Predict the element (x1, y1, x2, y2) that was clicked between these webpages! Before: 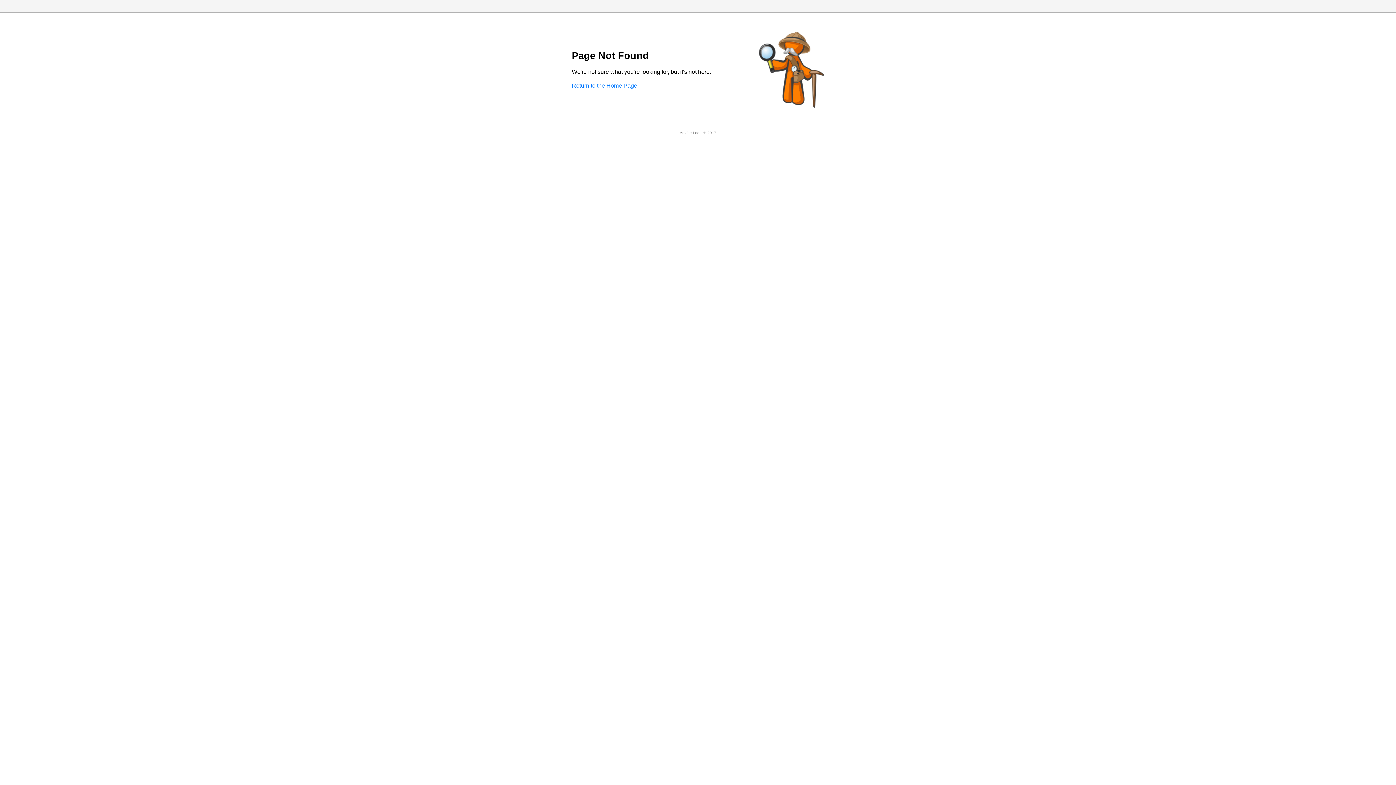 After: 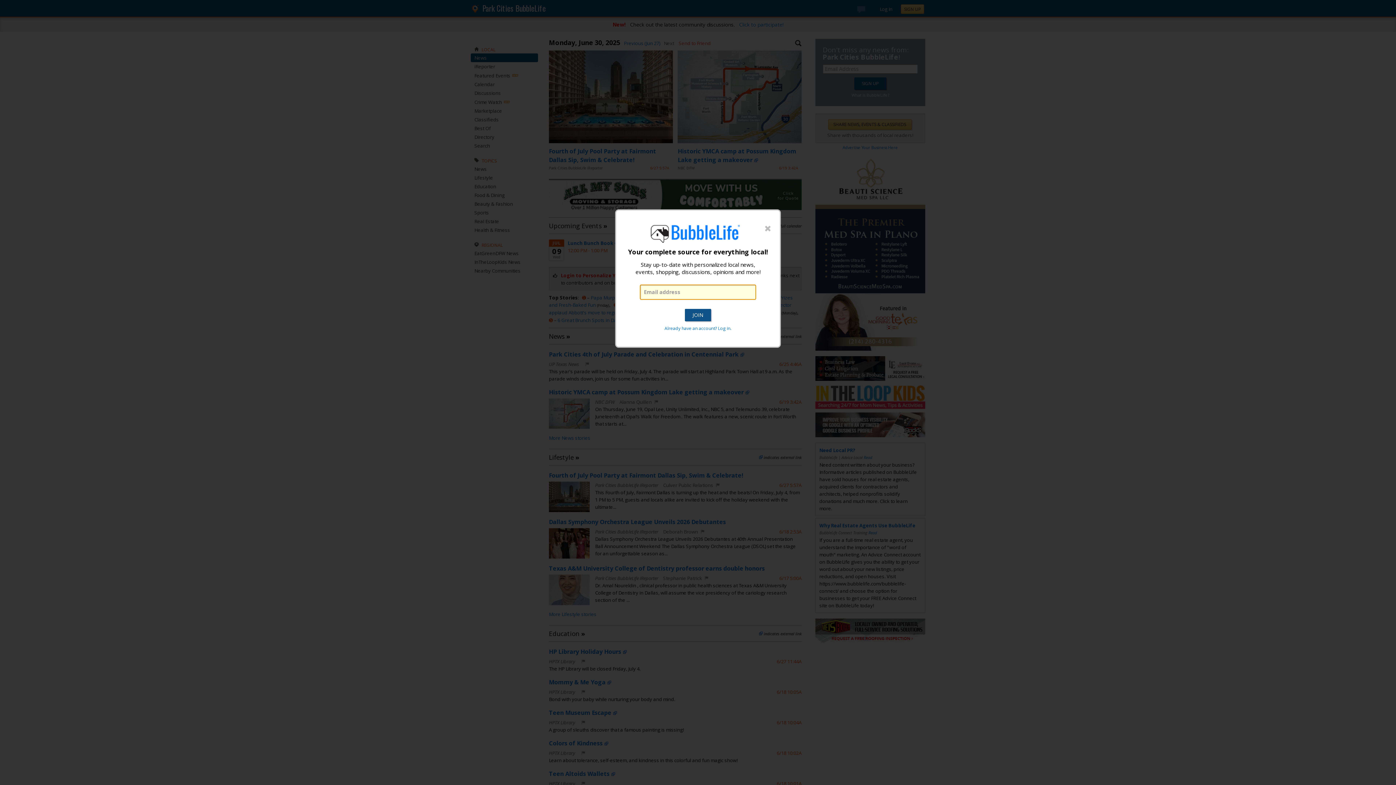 Action: bbox: (572, 82, 637, 88) label: Return to the Home Page